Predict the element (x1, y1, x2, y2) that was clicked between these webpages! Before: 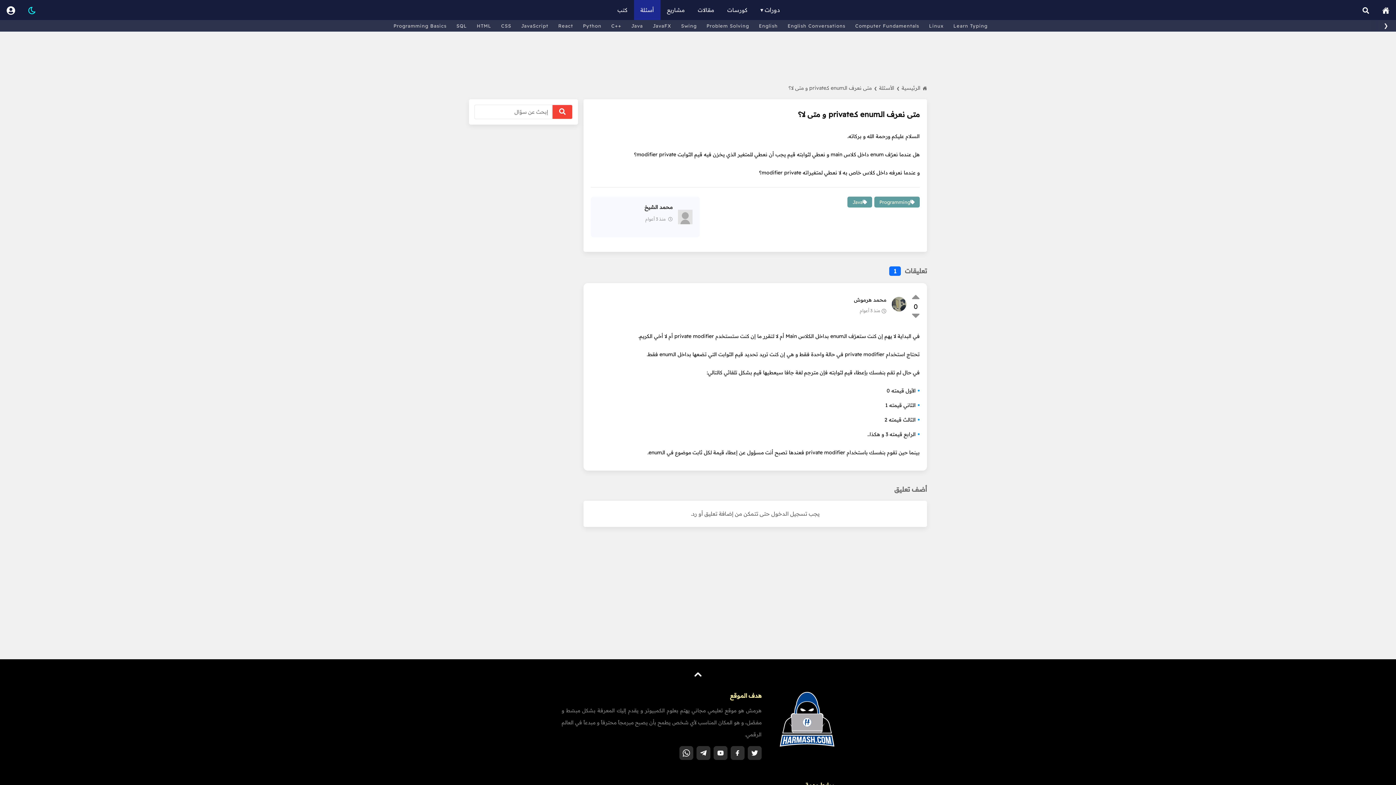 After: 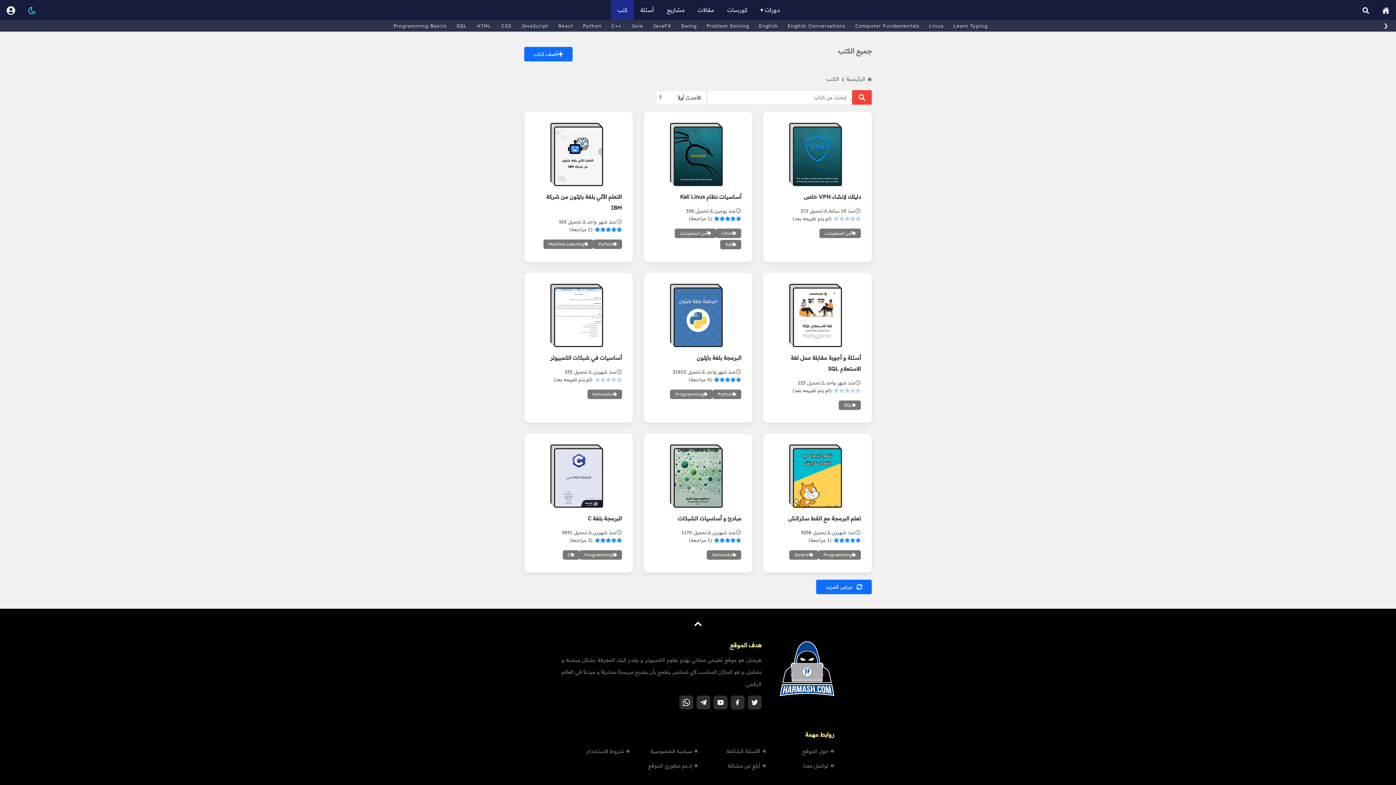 Action: bbox: (611, 0, 634, 20) label: كتب